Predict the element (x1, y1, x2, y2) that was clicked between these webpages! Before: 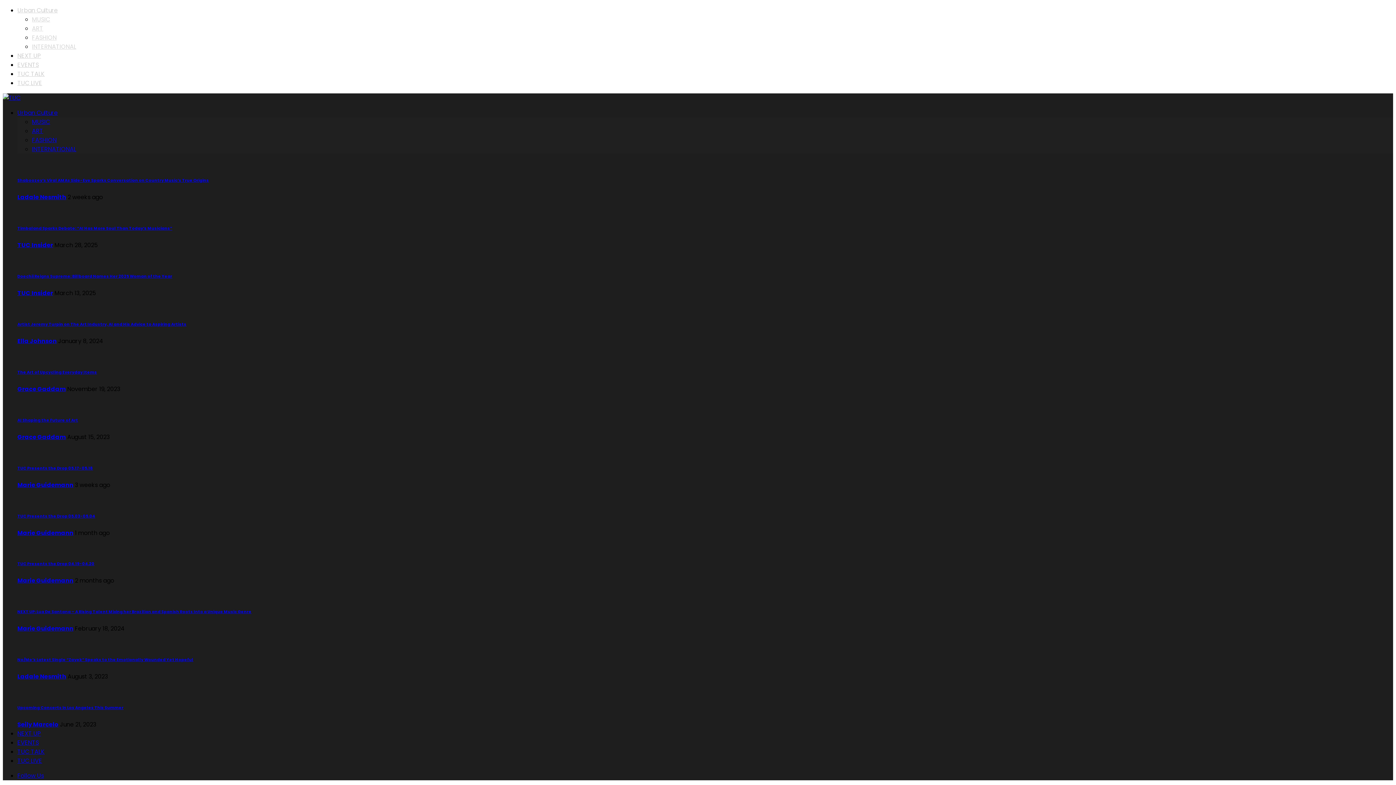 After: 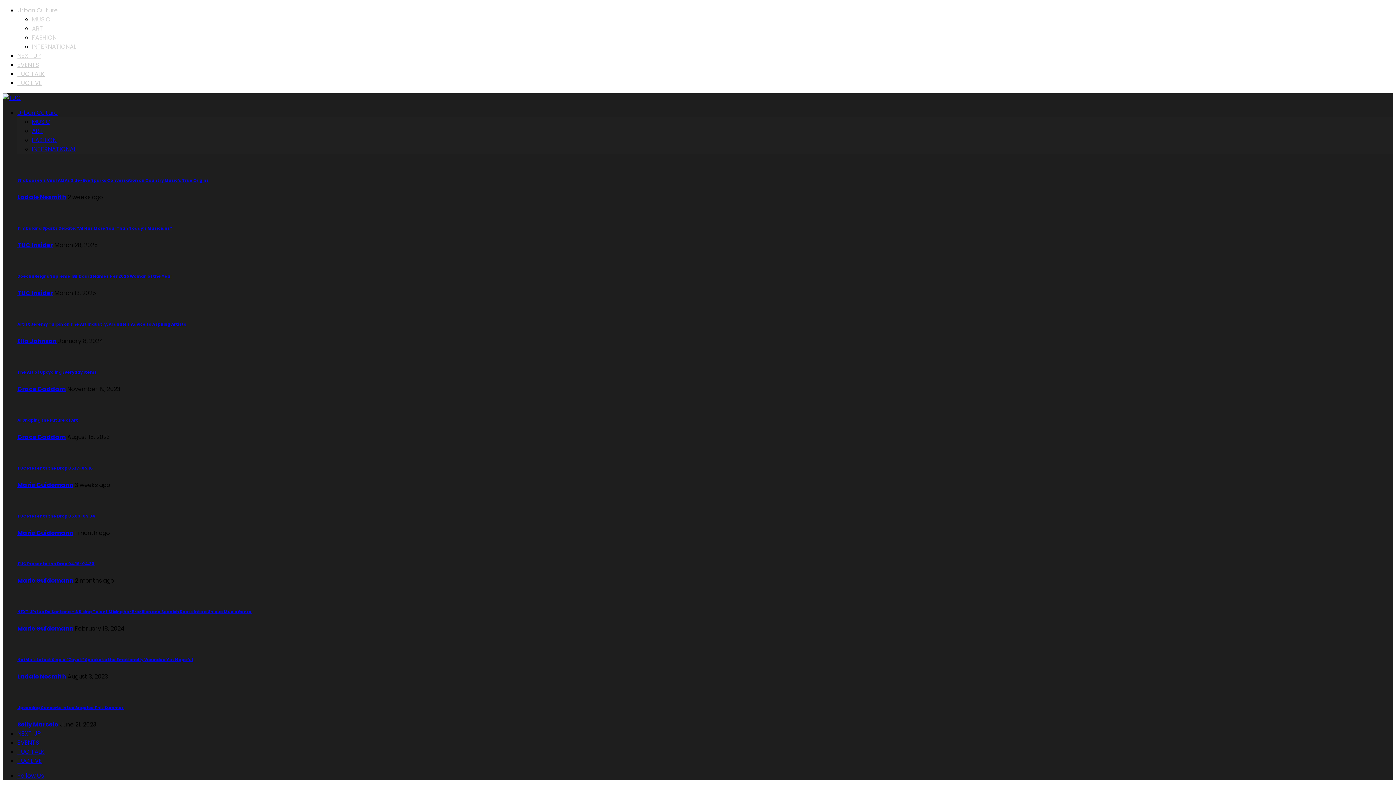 Action: bbox: (17, 337, 56, 345) label: Ella Johnson